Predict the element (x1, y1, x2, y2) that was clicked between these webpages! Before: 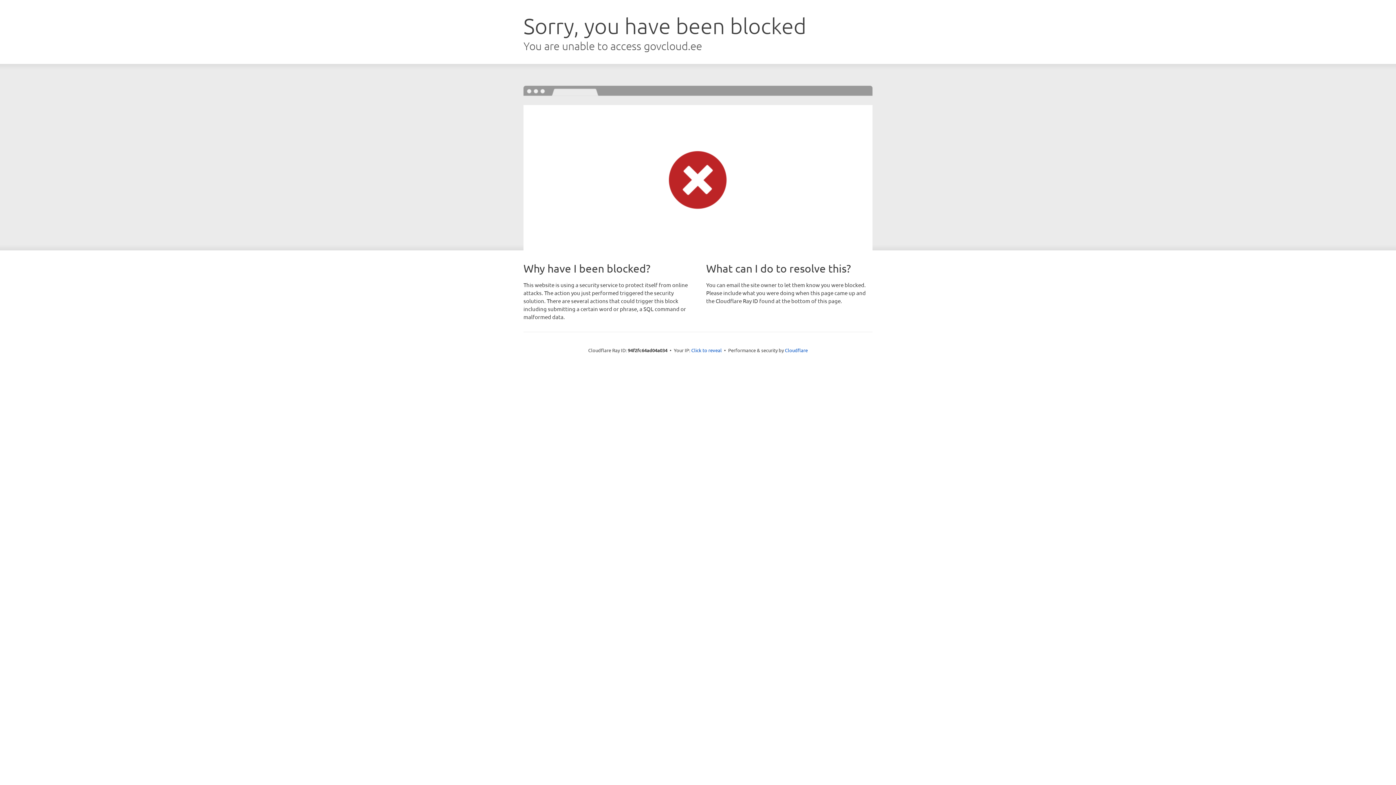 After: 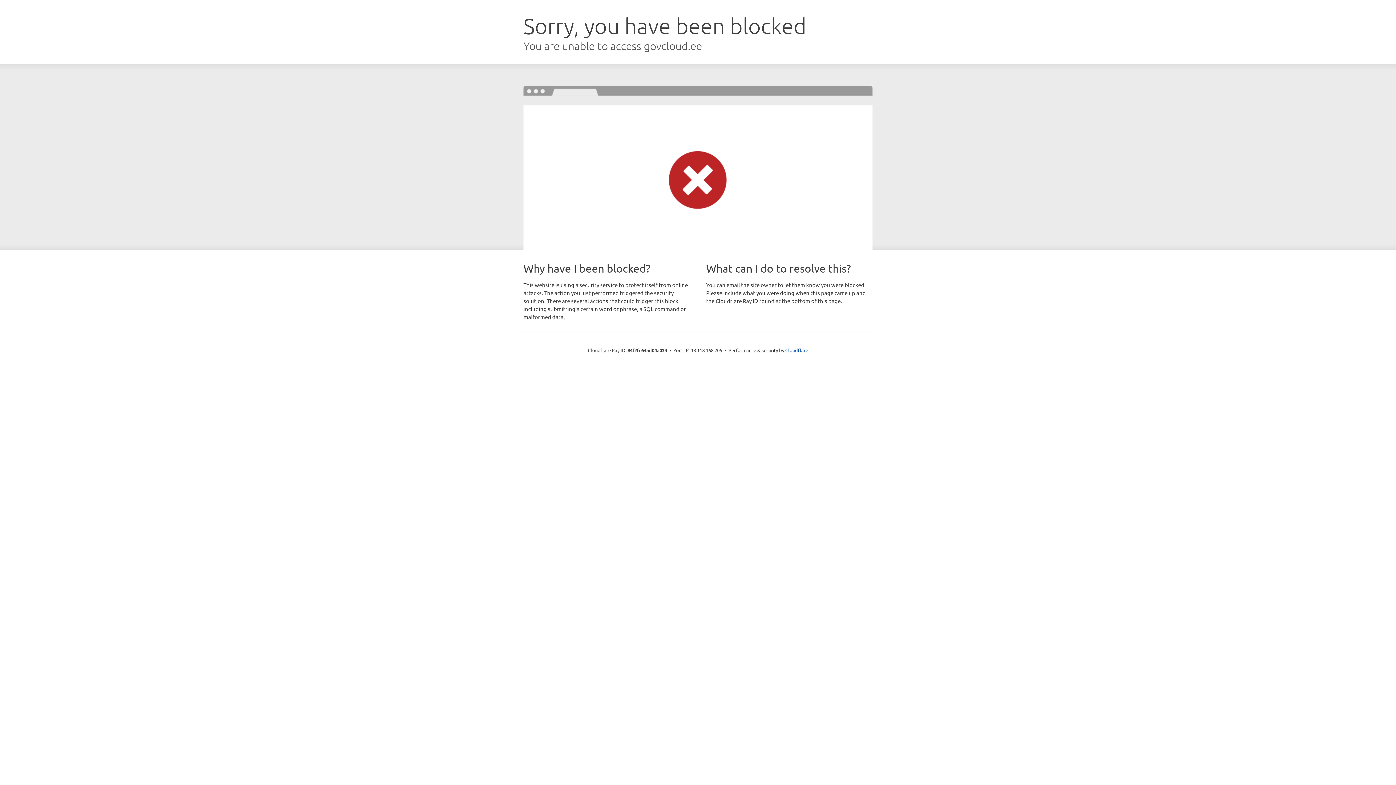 Action: bbox: (691, 346, 722, 353) label: Click to reveal